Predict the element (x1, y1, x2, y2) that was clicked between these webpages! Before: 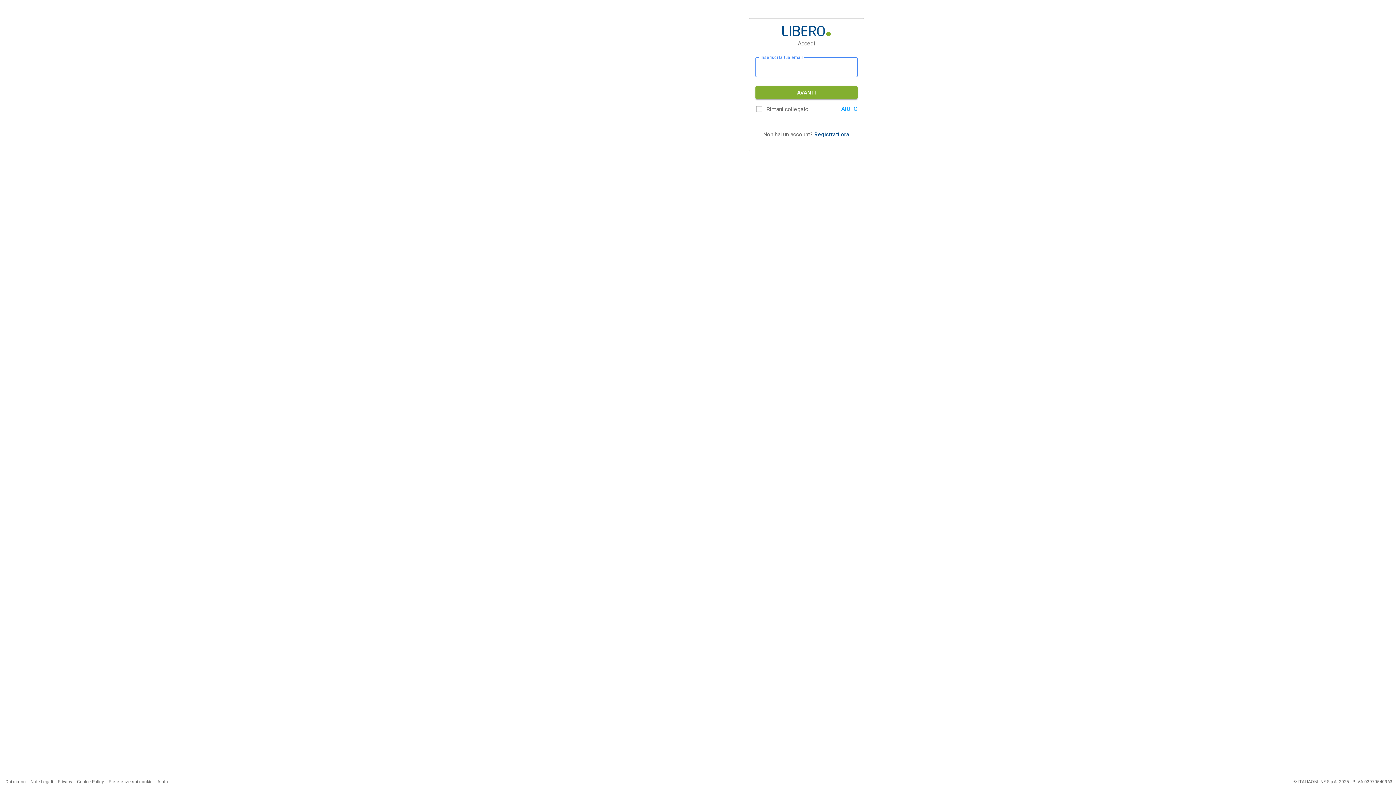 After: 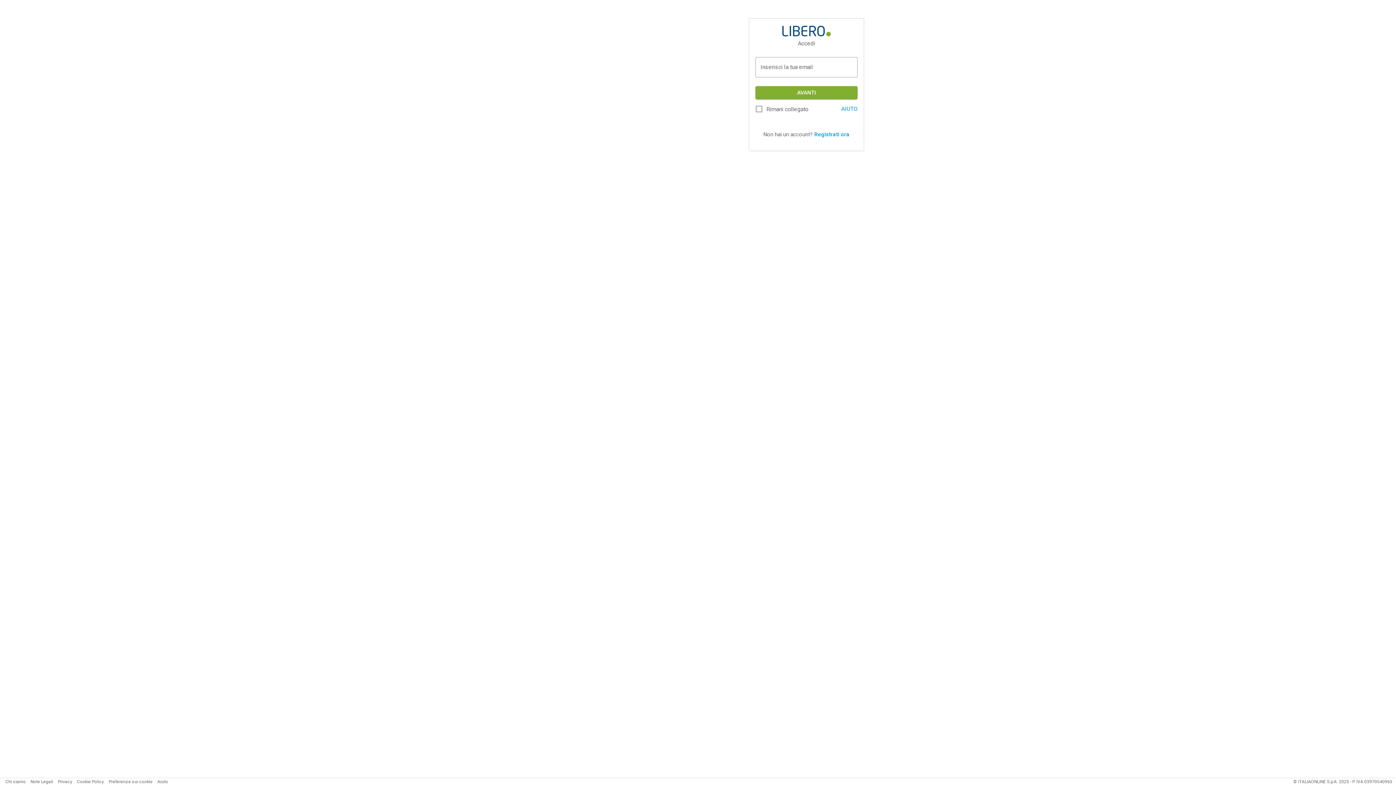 Action: label: Registrati ora bbox: (814, 131, 849, 137)